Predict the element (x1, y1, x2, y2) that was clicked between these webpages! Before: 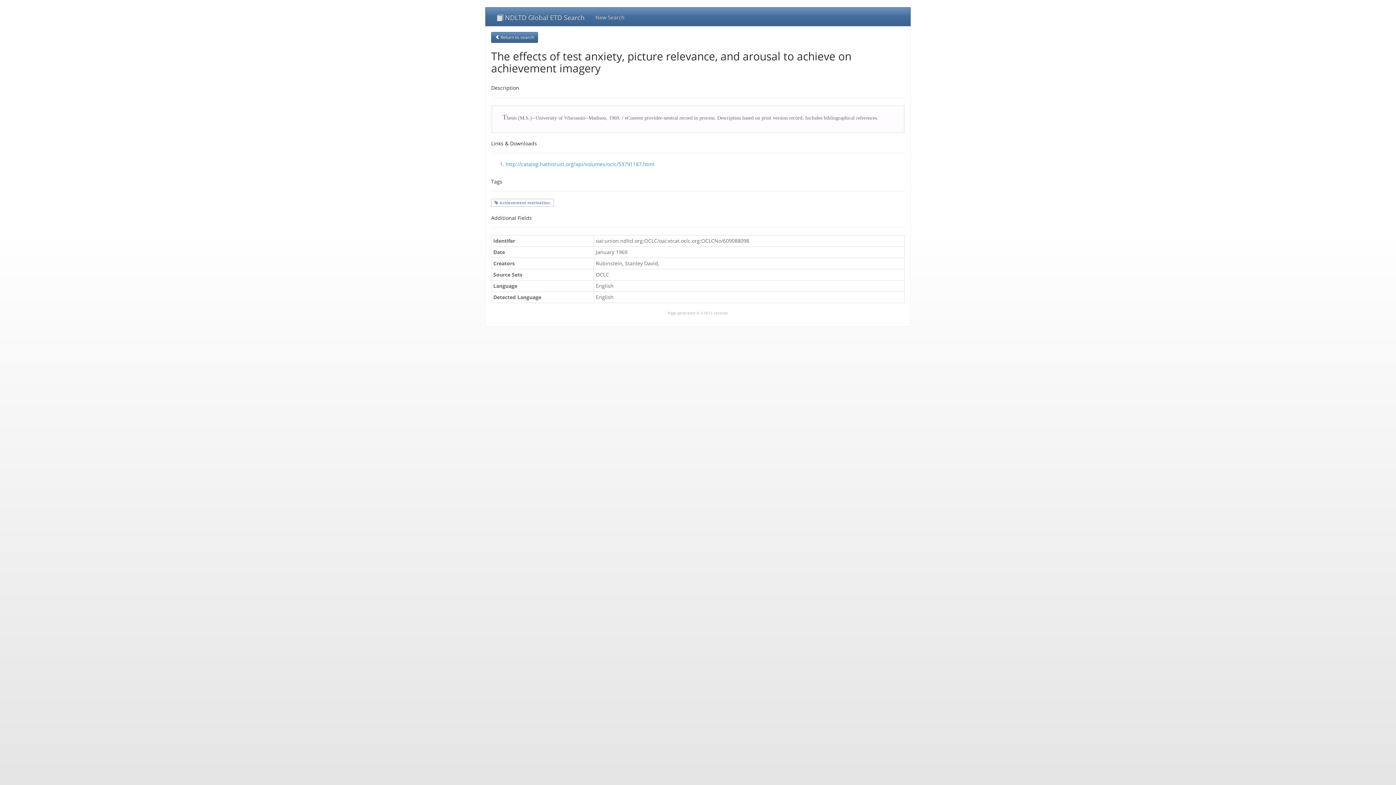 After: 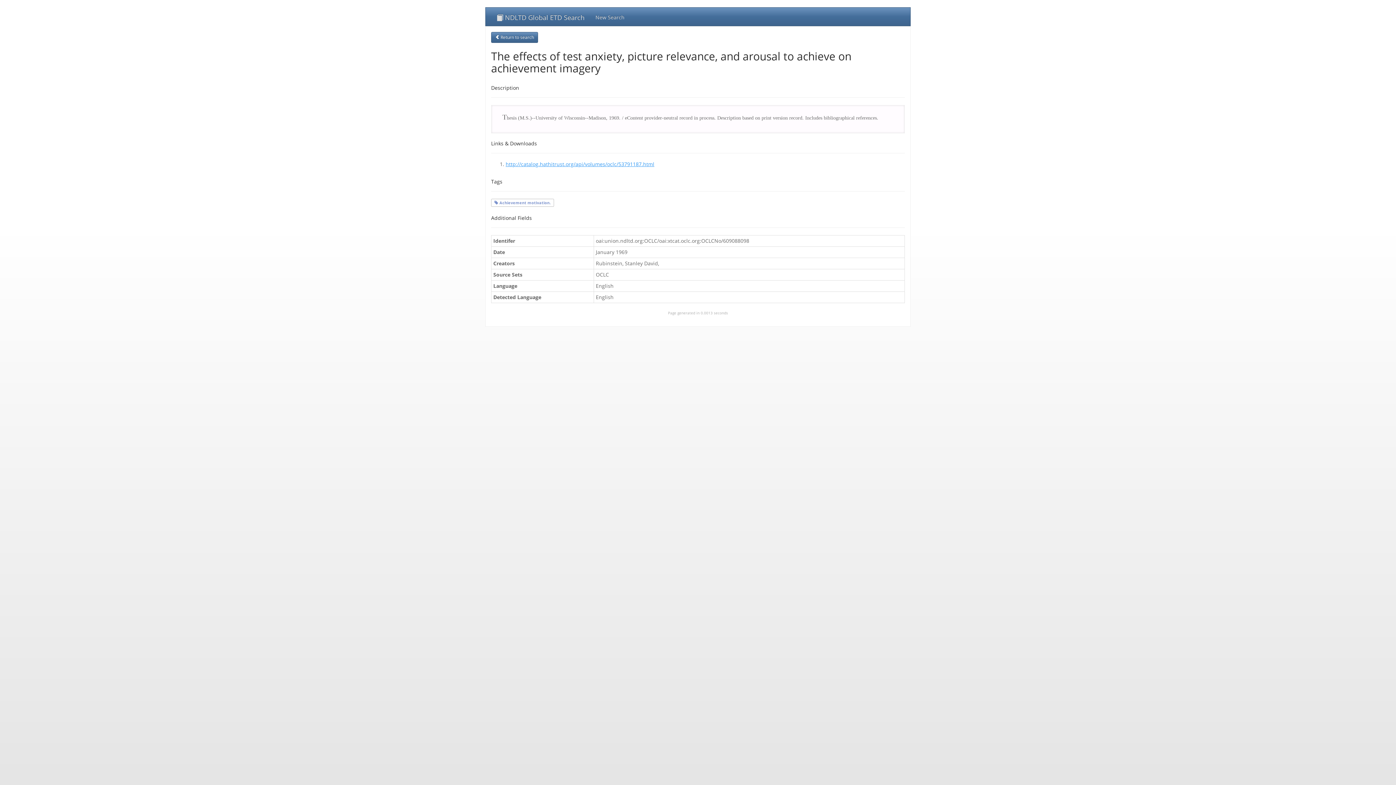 Action: bbox: (505, 160, 654, 167) label: http://catalog.hathitrust.org/api/volumes/oclc/53791187.html